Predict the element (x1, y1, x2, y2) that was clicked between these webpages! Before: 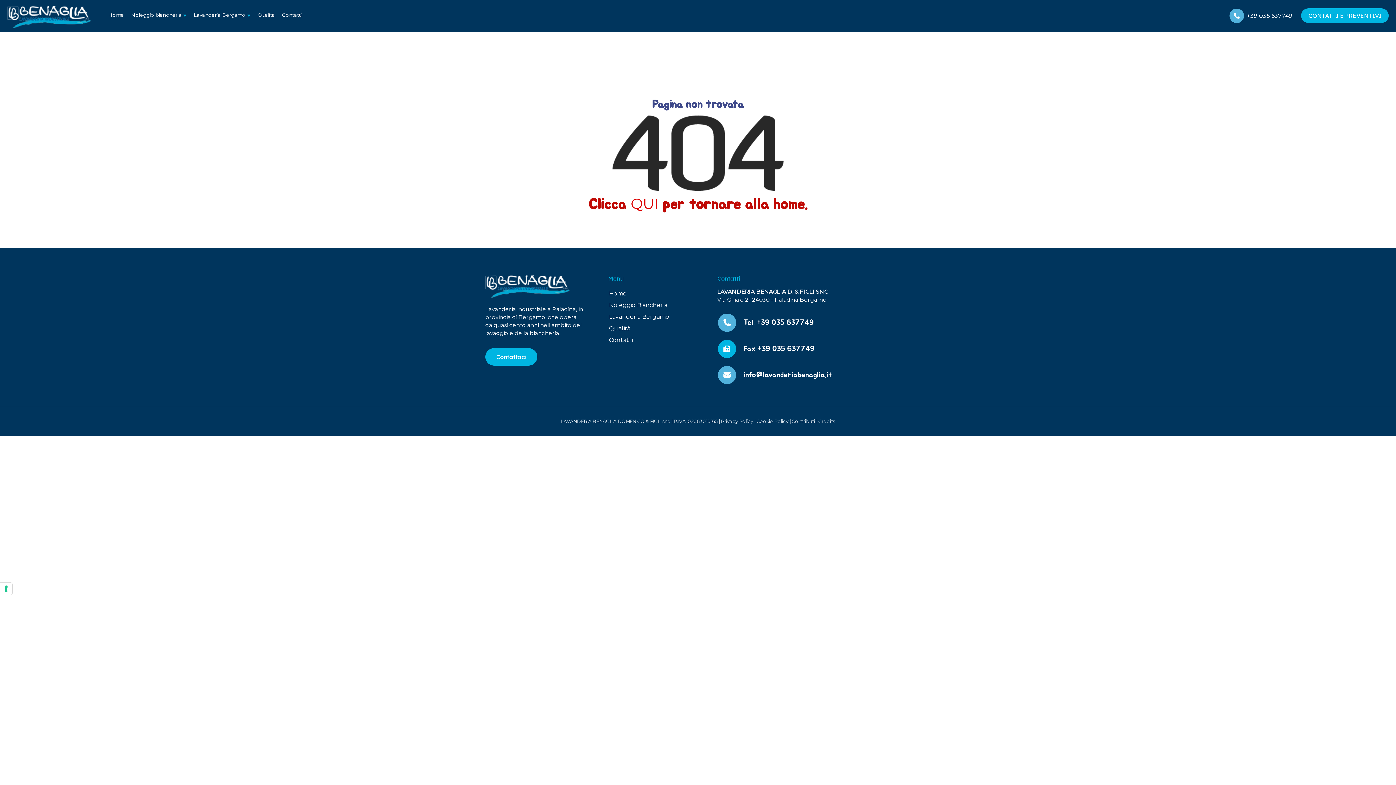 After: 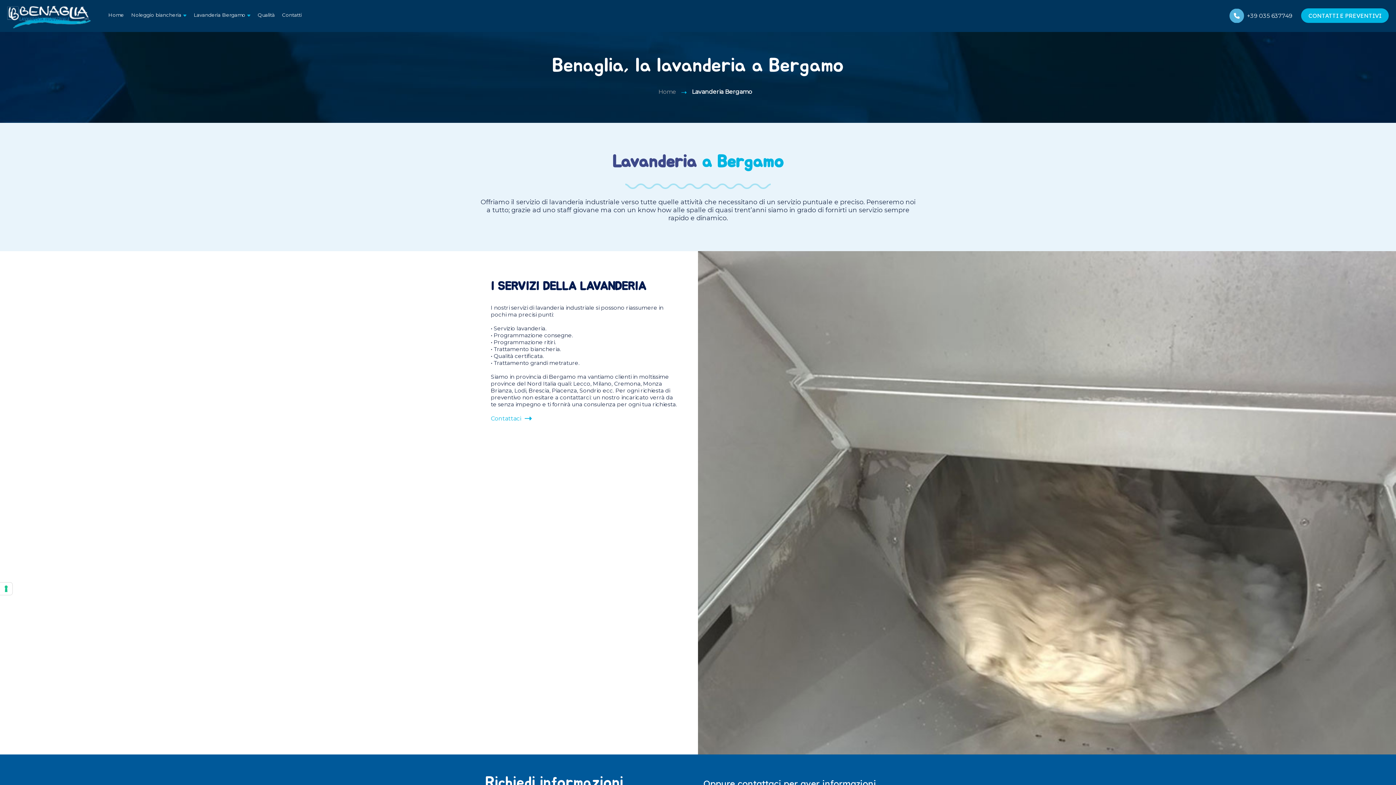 Action: bbox: (609, 313, 669, 320) label: Lavanderia Bergamo